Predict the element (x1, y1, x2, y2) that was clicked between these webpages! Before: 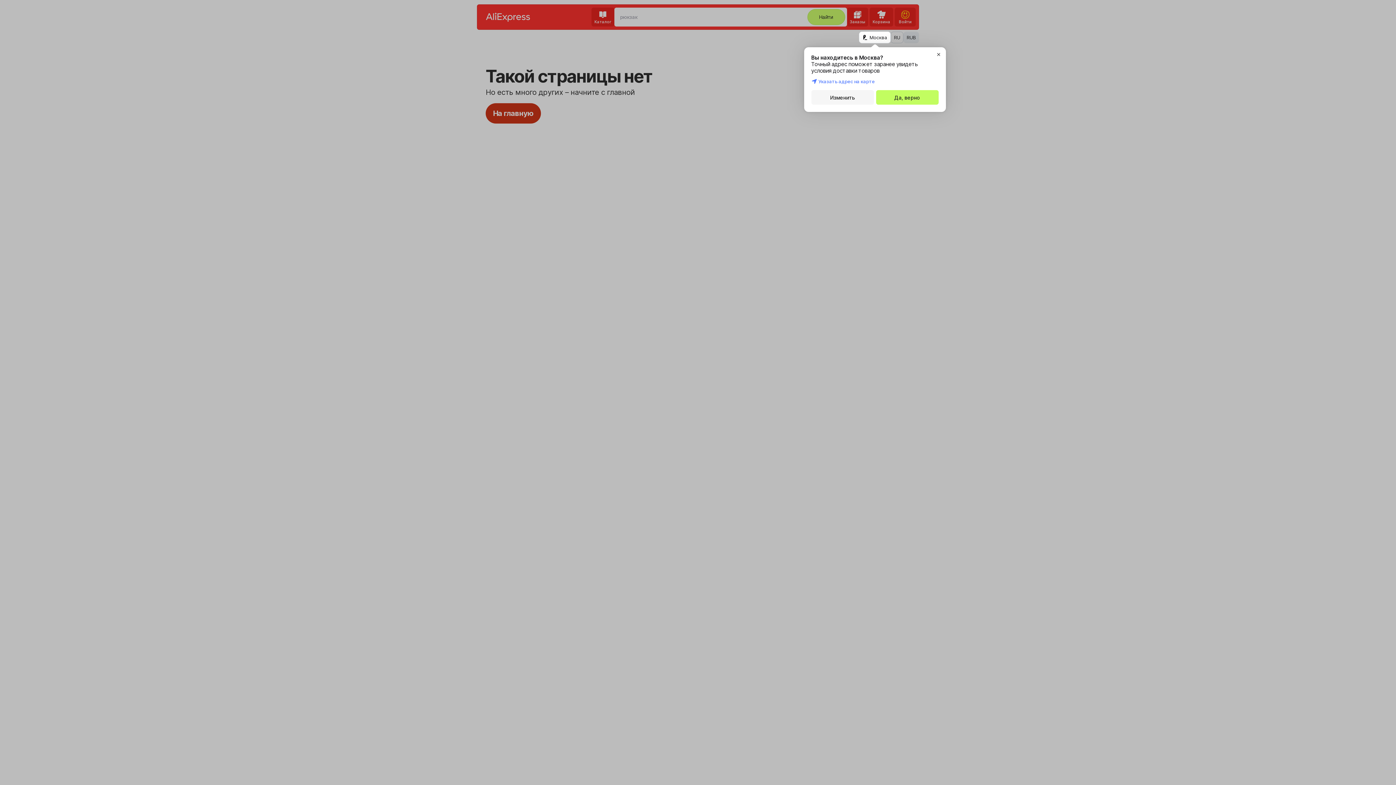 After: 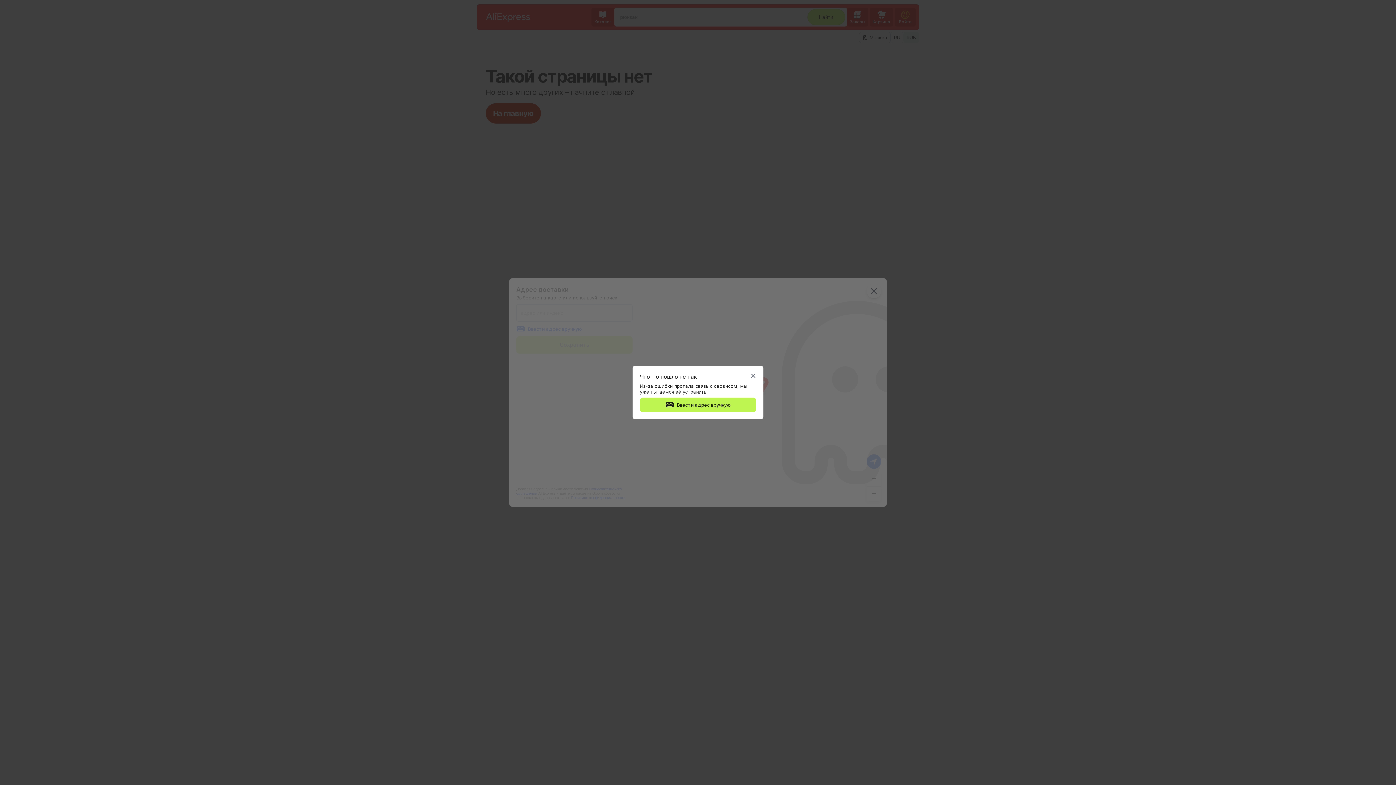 Action: label: Изменить bbox: (811, 90, 874, 104)